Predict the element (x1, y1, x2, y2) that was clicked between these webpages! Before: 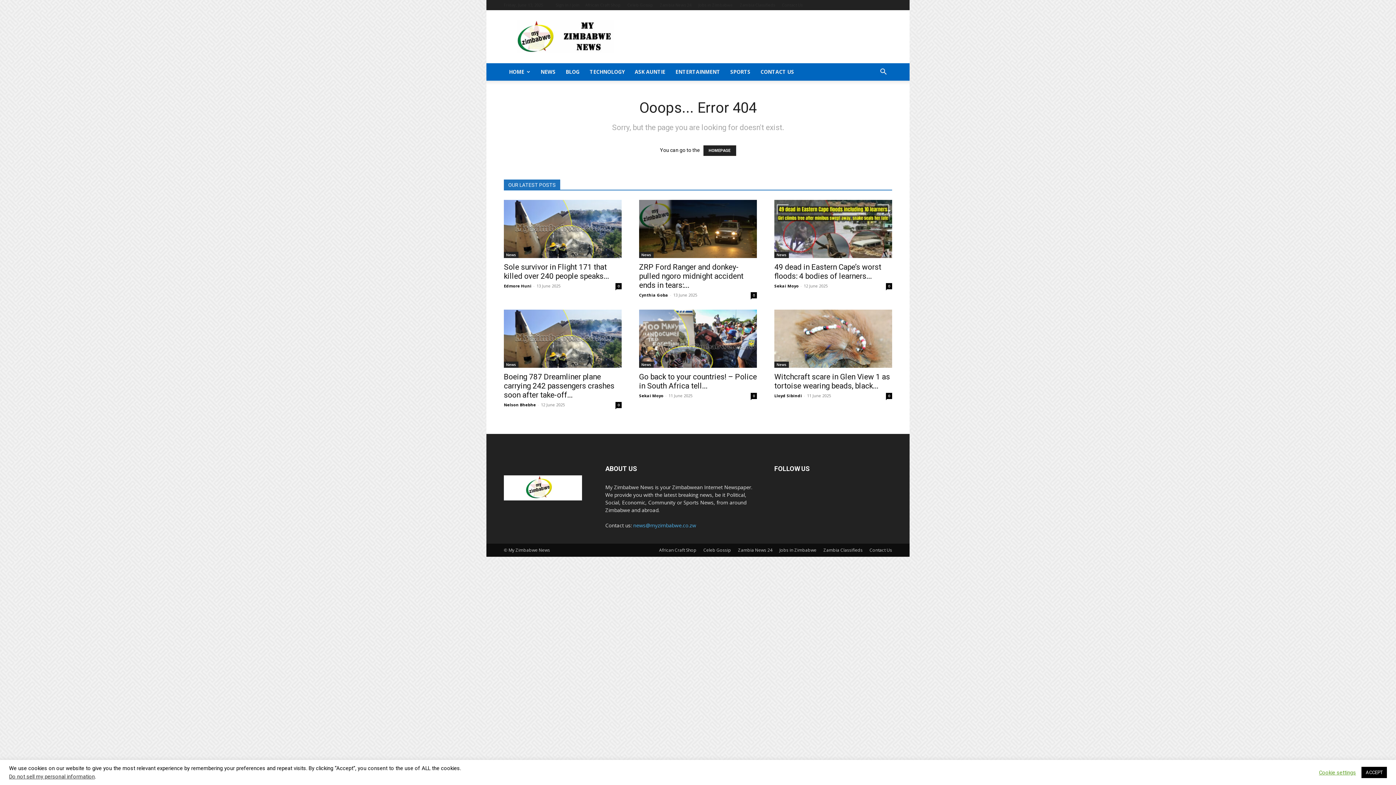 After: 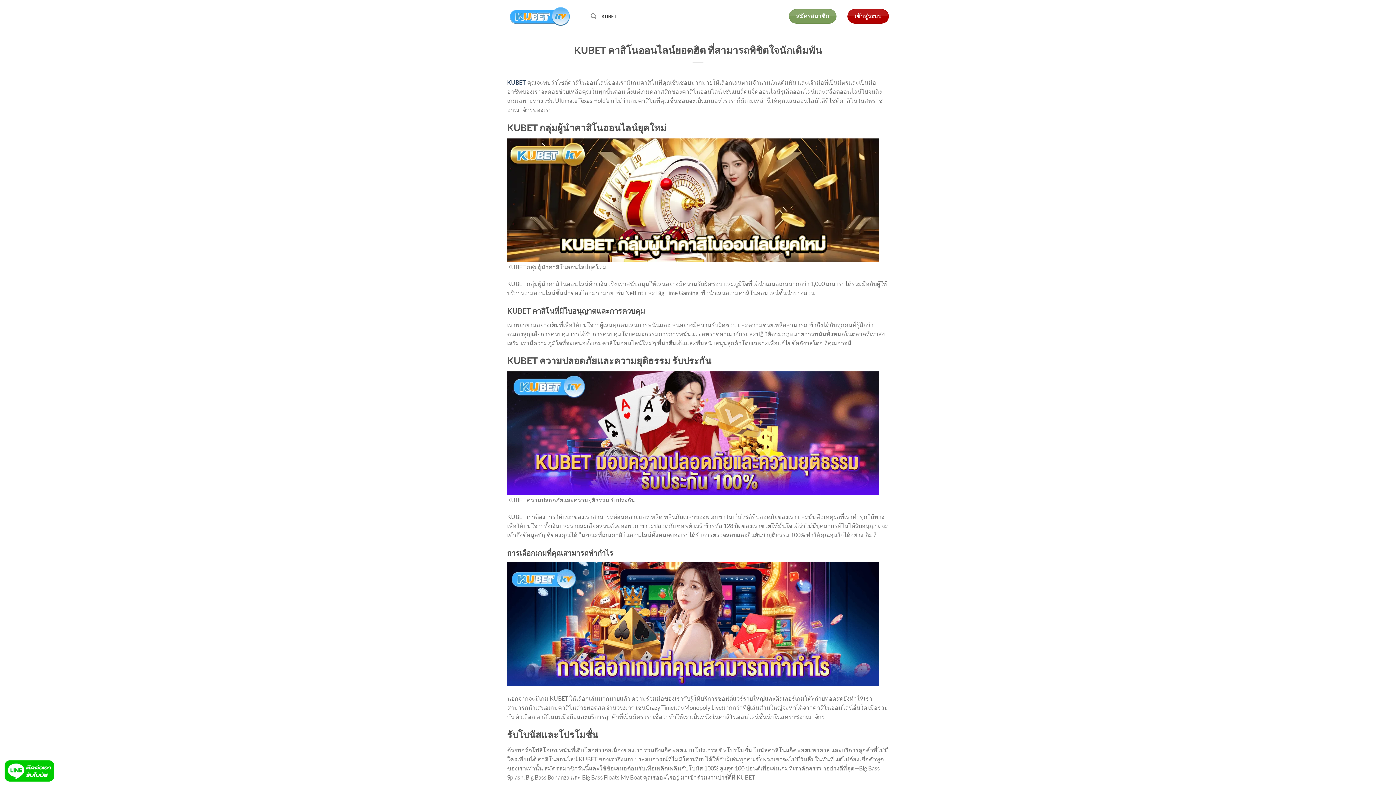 Action: bbox: (738, 547, 772, 553) label: Zambia News 24